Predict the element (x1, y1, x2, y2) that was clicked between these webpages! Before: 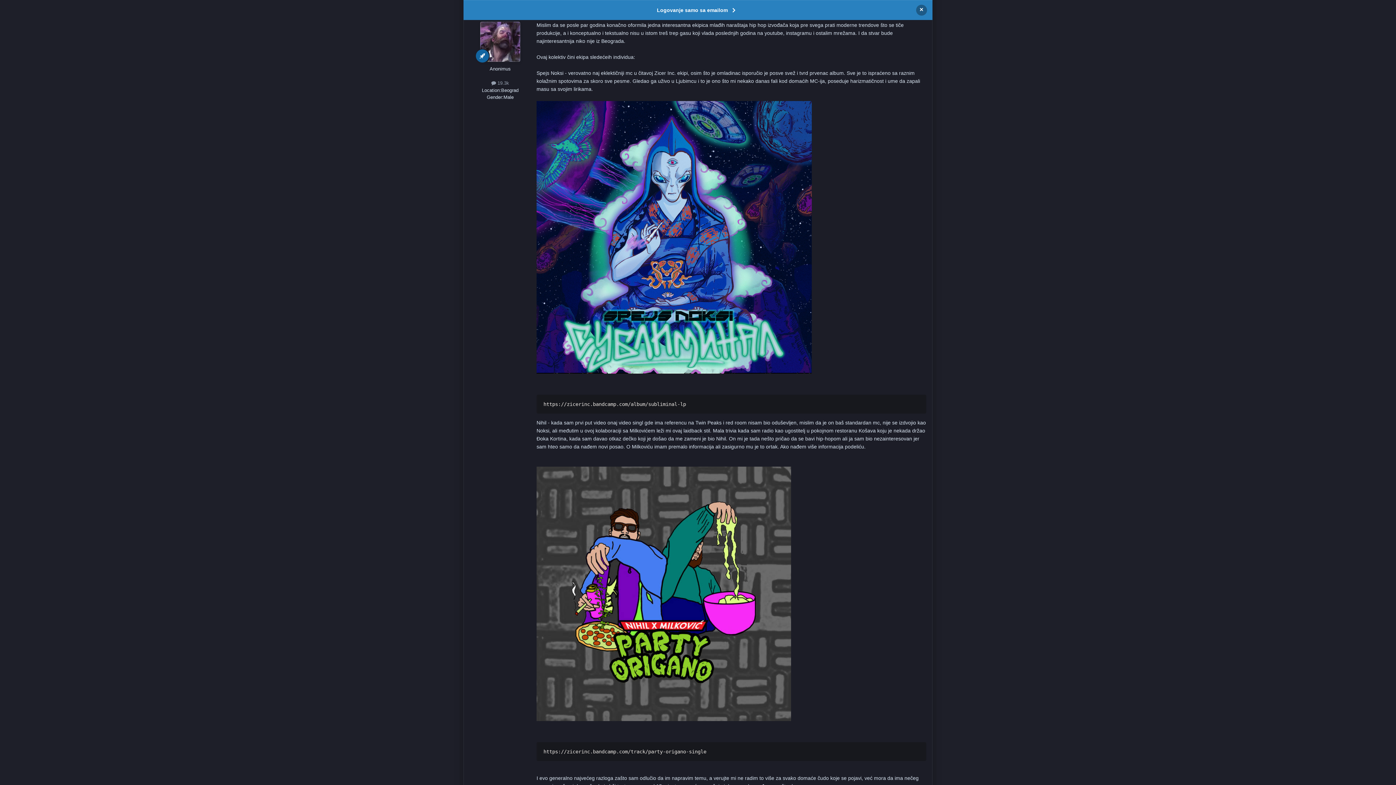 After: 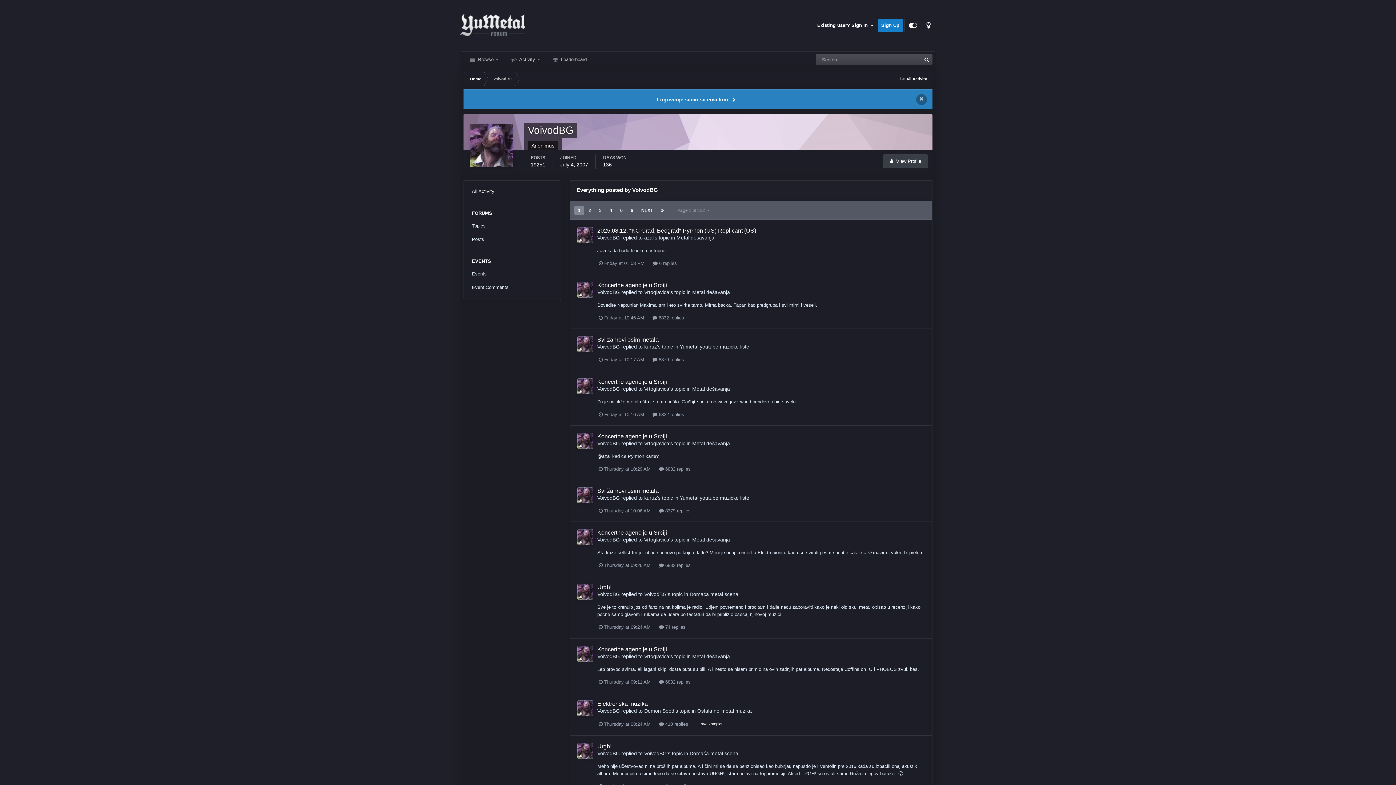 Action: bbox: (491, 80, 509, 85) label:  19.3k